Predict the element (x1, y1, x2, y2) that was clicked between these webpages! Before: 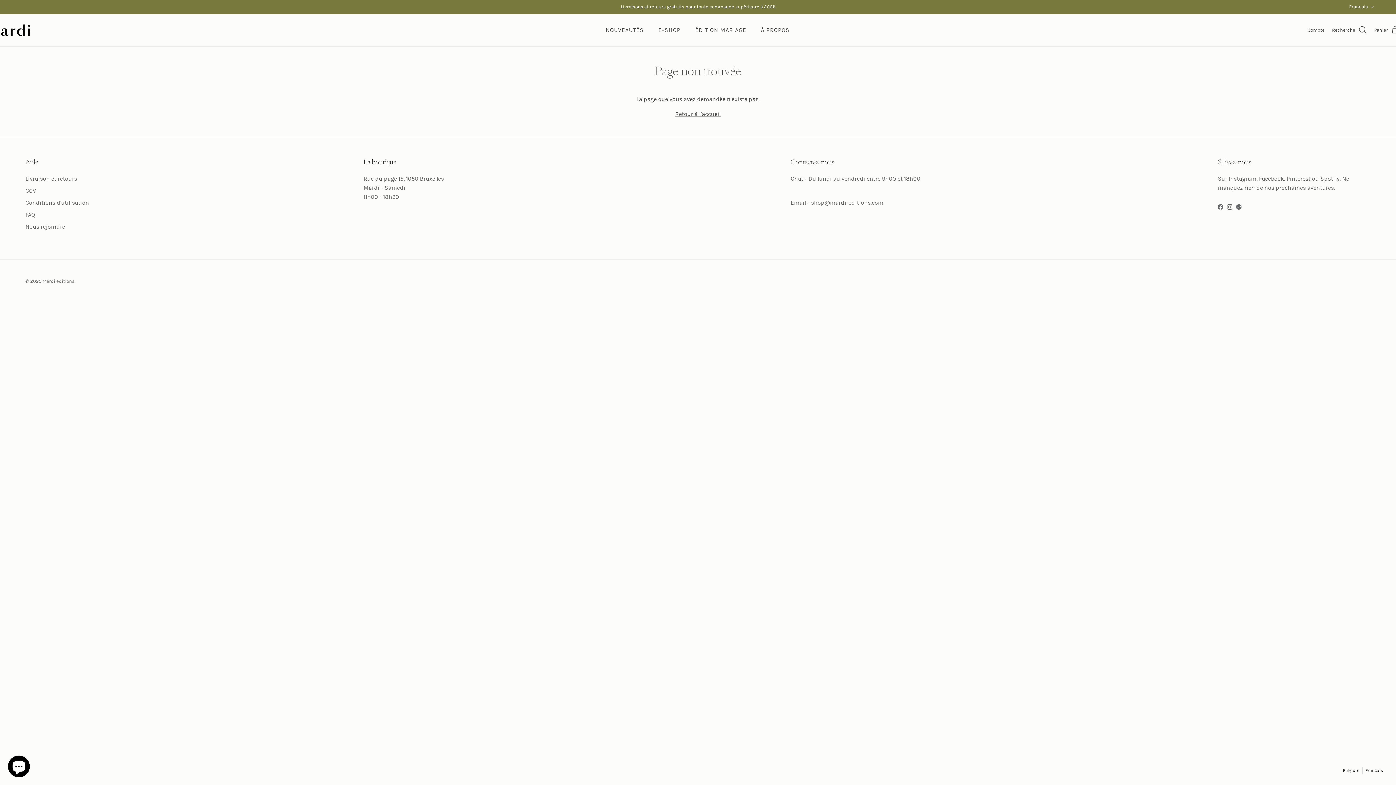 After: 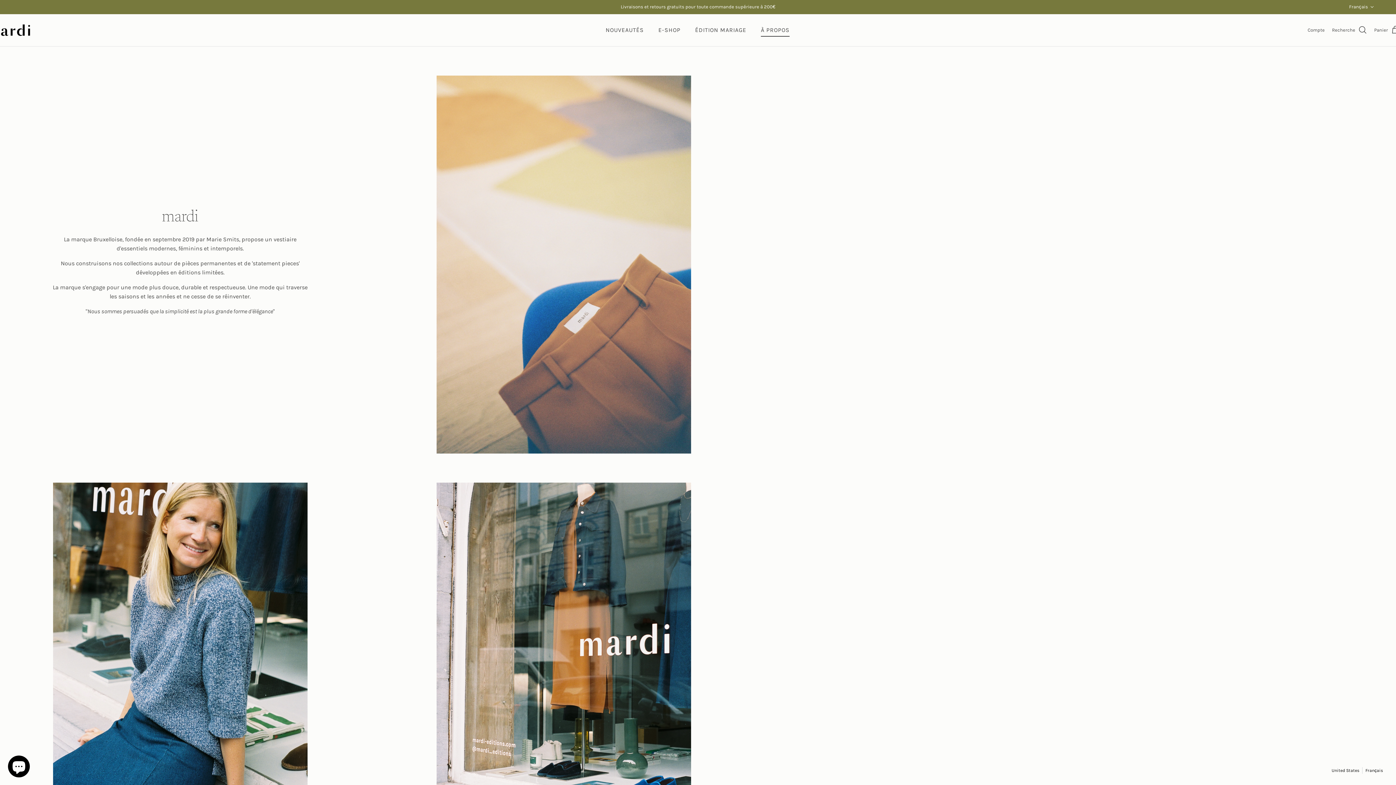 Action: label: À PROPOS bbox: (754, 17, 796, 42)